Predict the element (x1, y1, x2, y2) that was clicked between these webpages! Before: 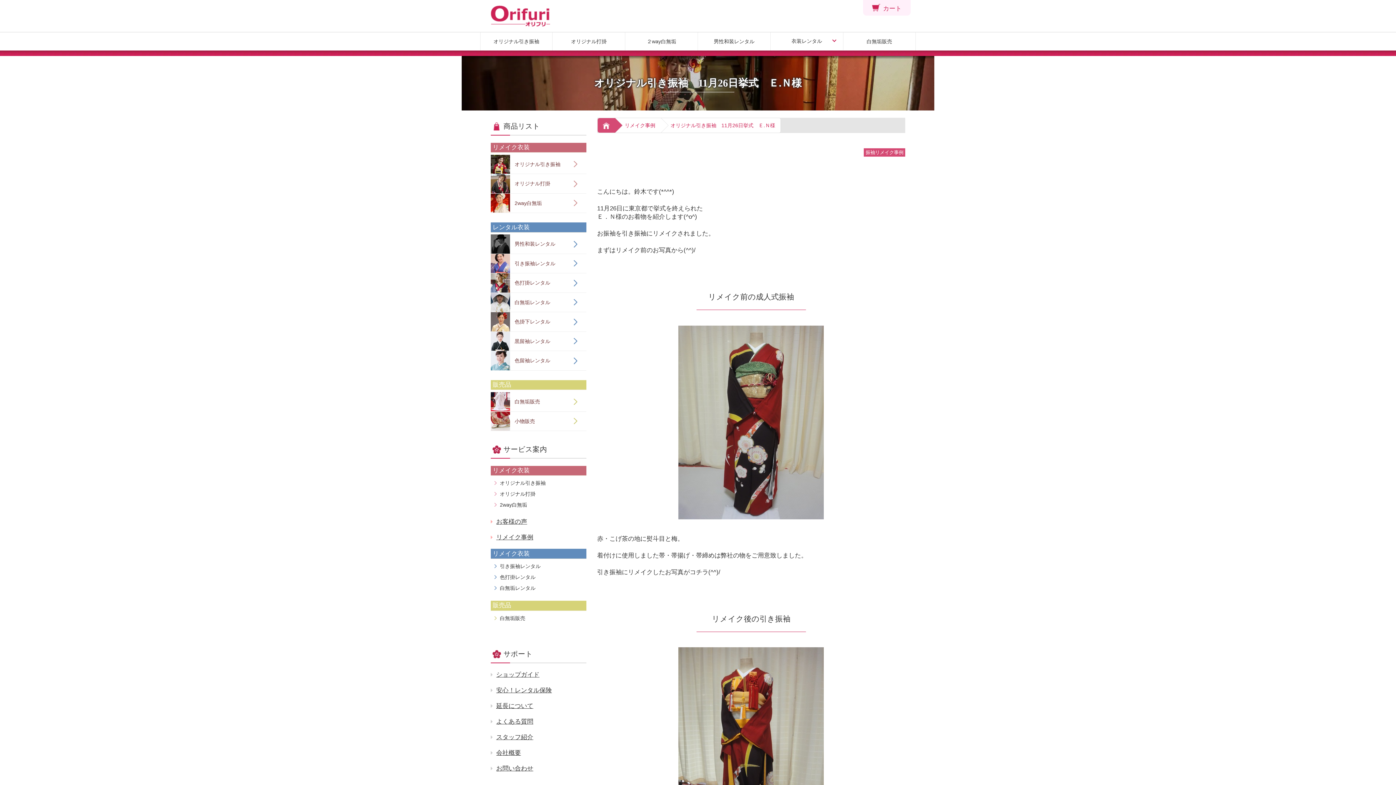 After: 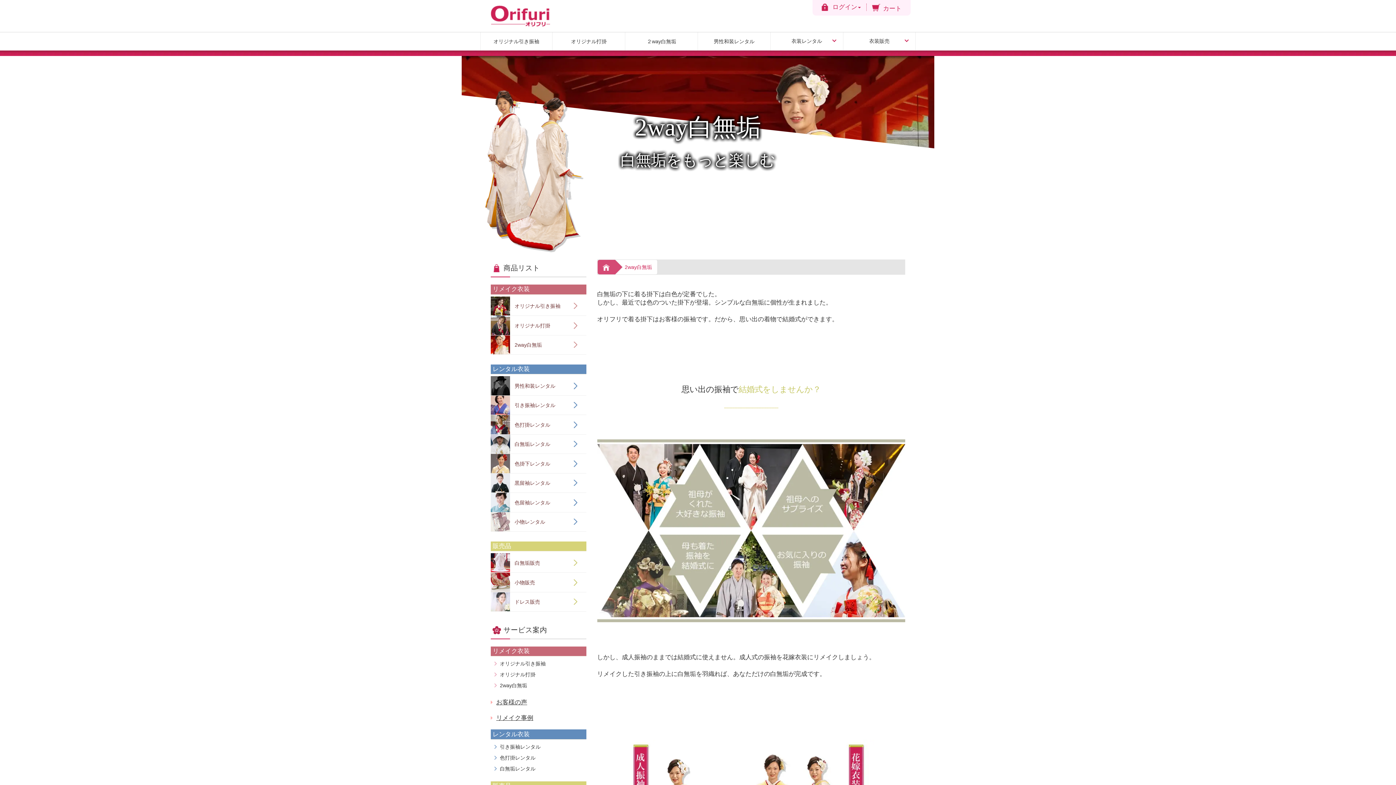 Action: label: 2way白無垢 bbox: (494, 499, 586, 510)